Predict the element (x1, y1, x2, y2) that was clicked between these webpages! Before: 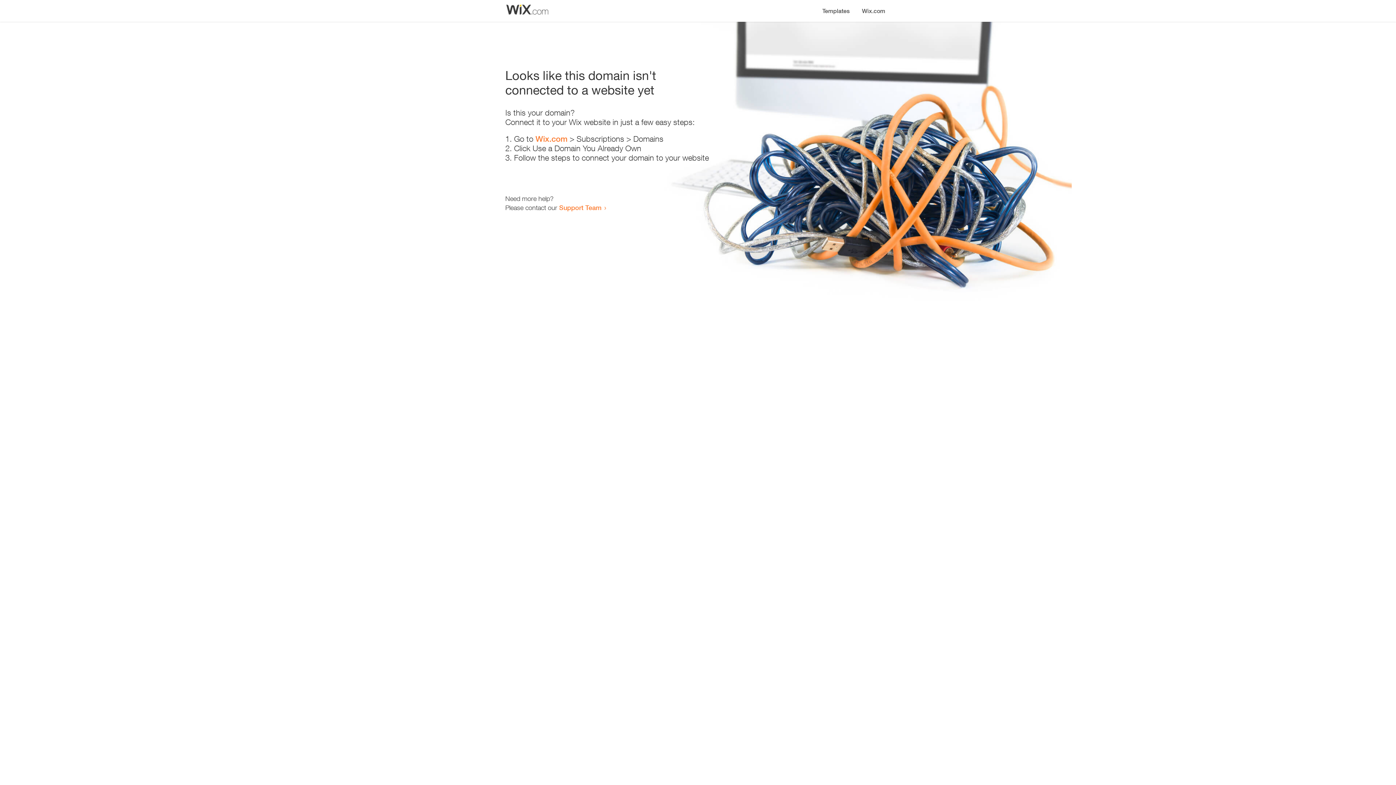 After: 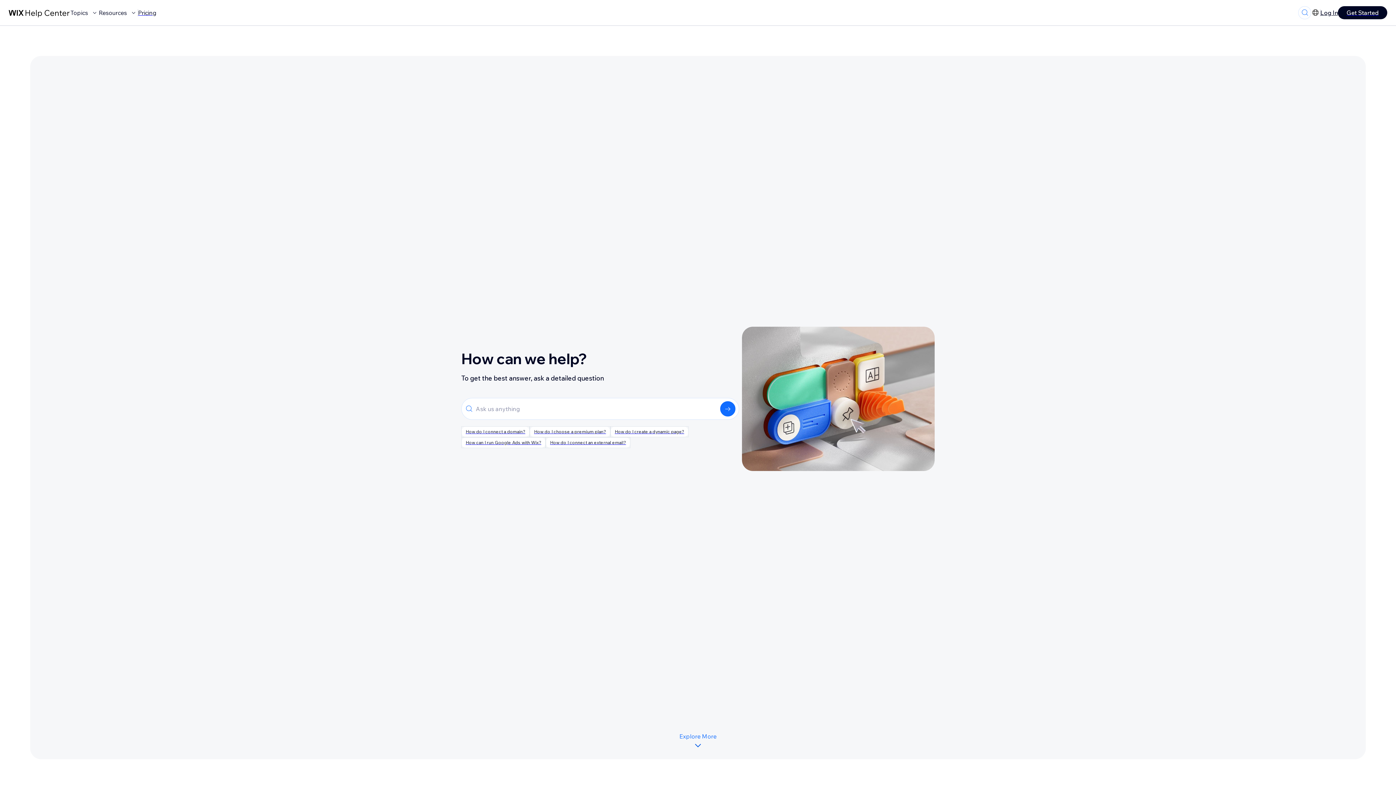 Action: label: Support Team bbox: (559, 203, 601, 211)